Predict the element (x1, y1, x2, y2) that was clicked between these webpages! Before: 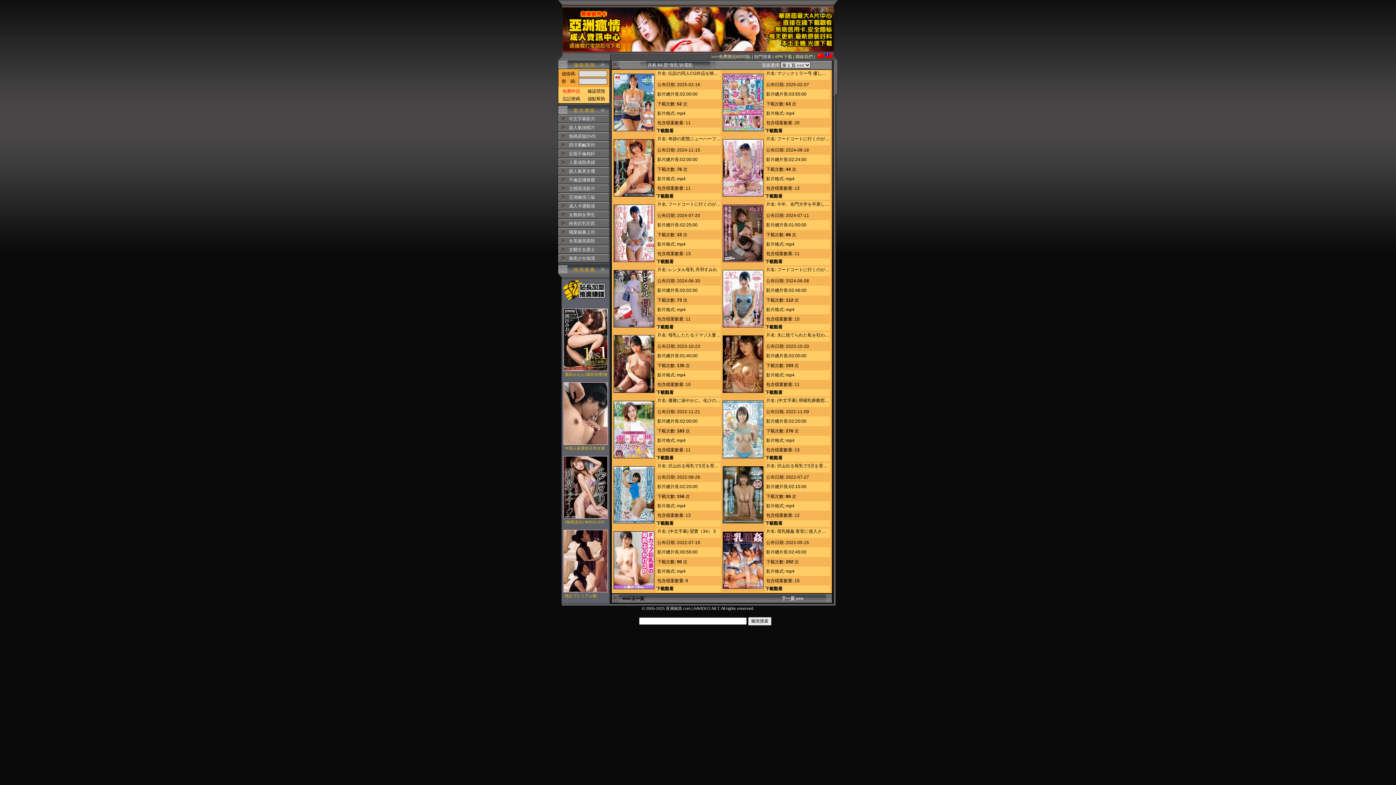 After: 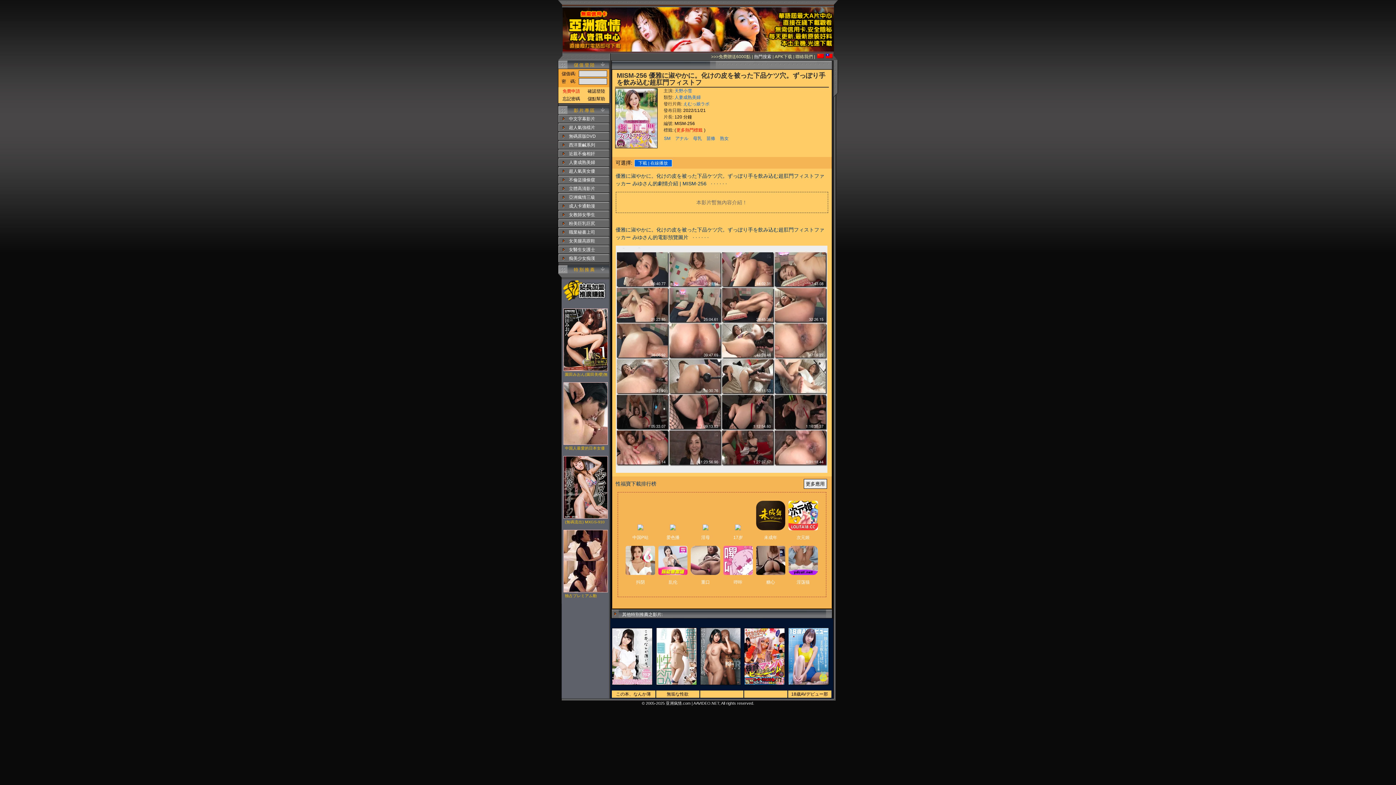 Action: bbox: (613, 454, 654, 459)